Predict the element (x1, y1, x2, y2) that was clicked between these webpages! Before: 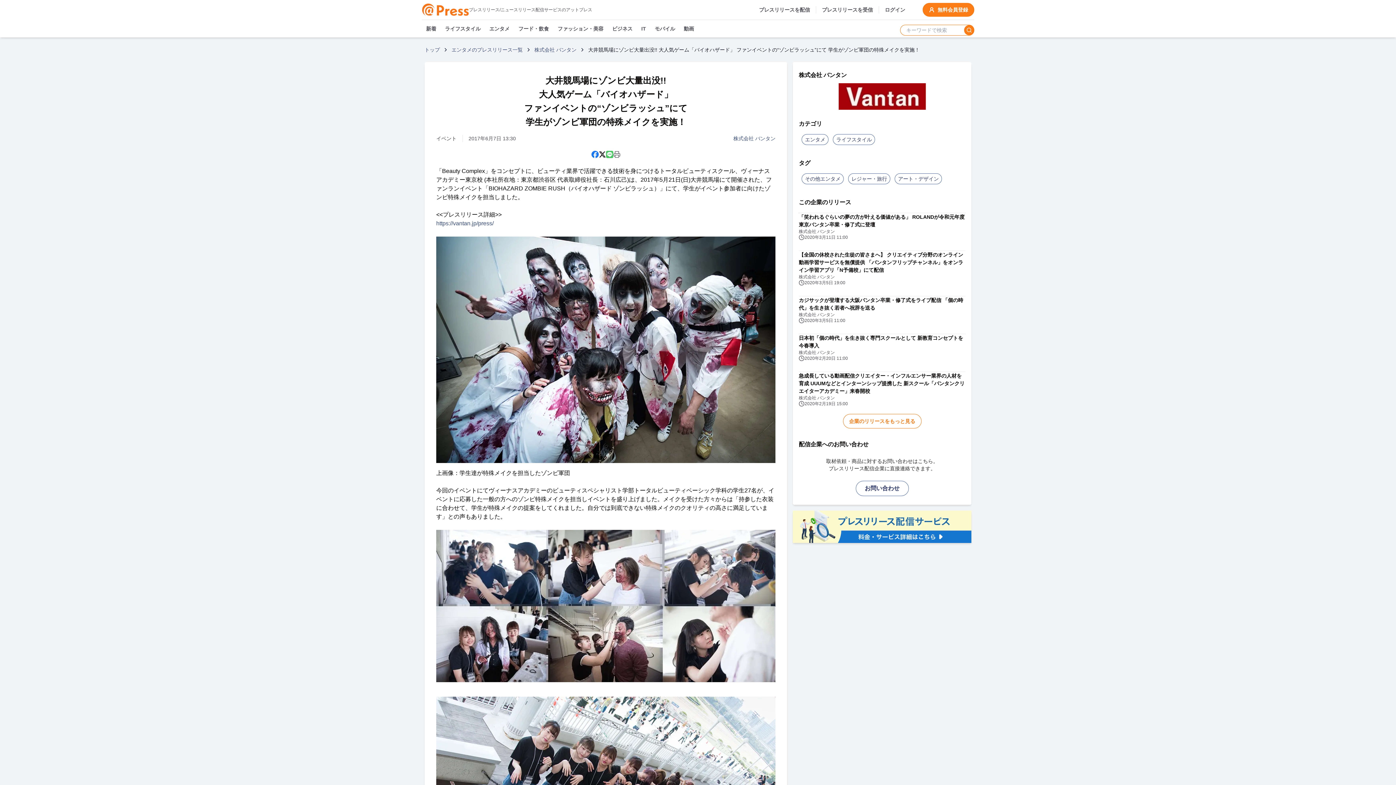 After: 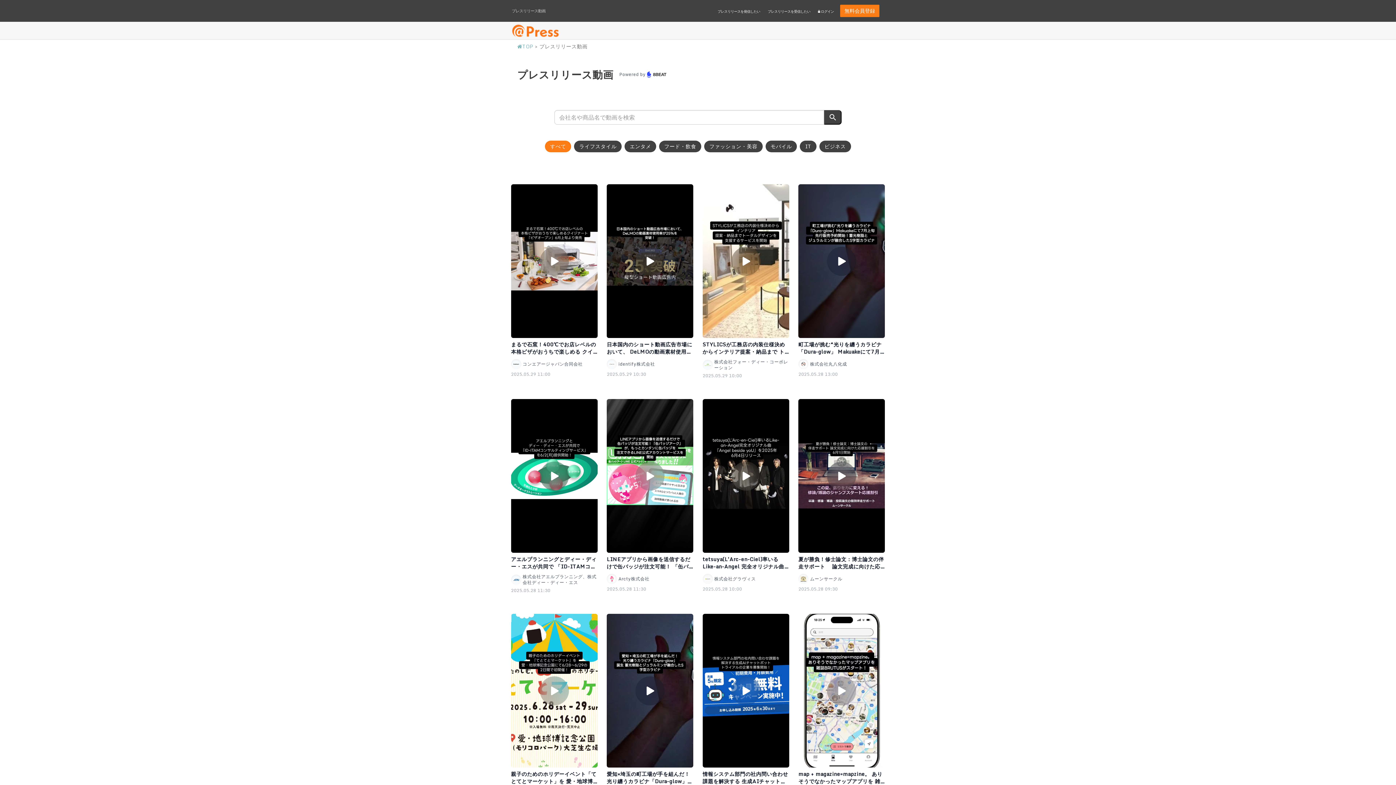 Action: bbox: (684, 25, 697, 32) label: 動画